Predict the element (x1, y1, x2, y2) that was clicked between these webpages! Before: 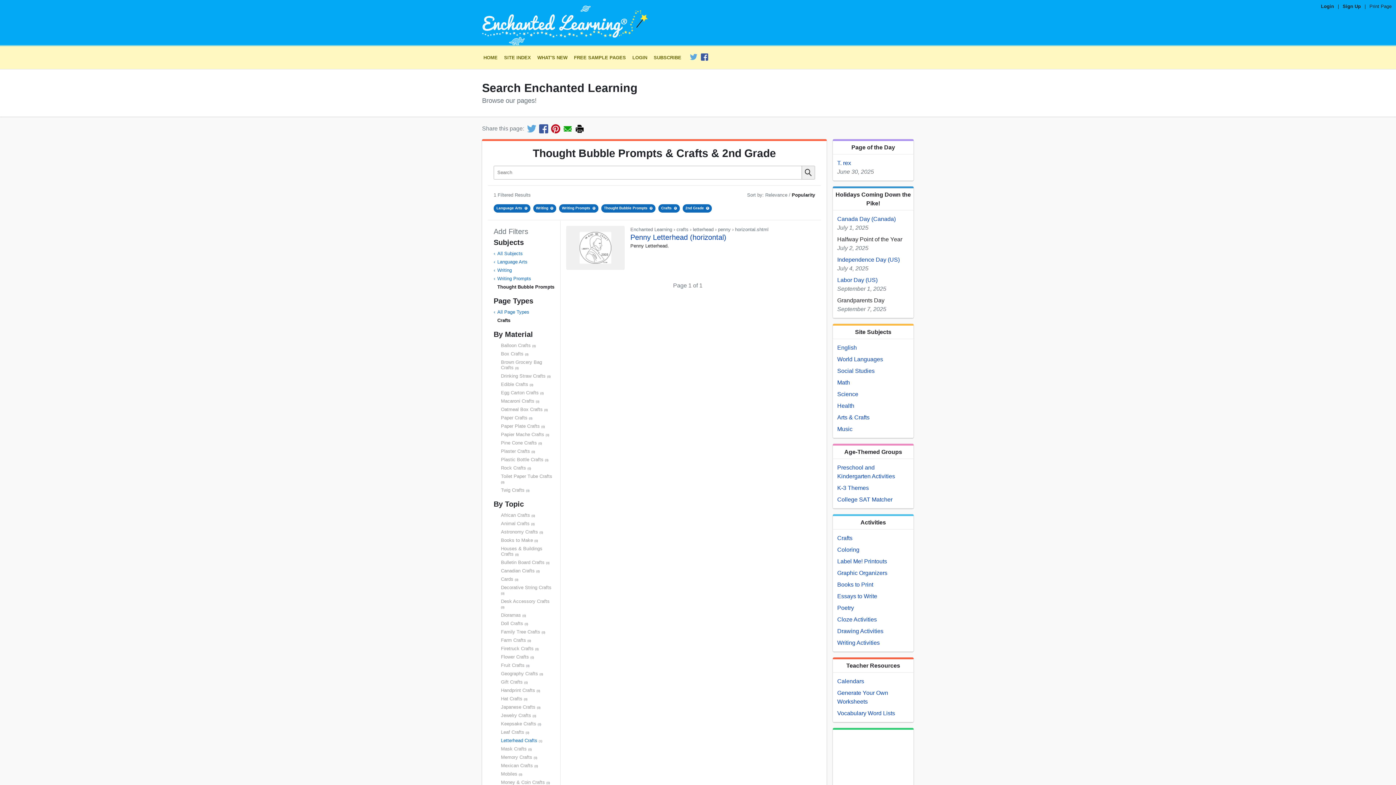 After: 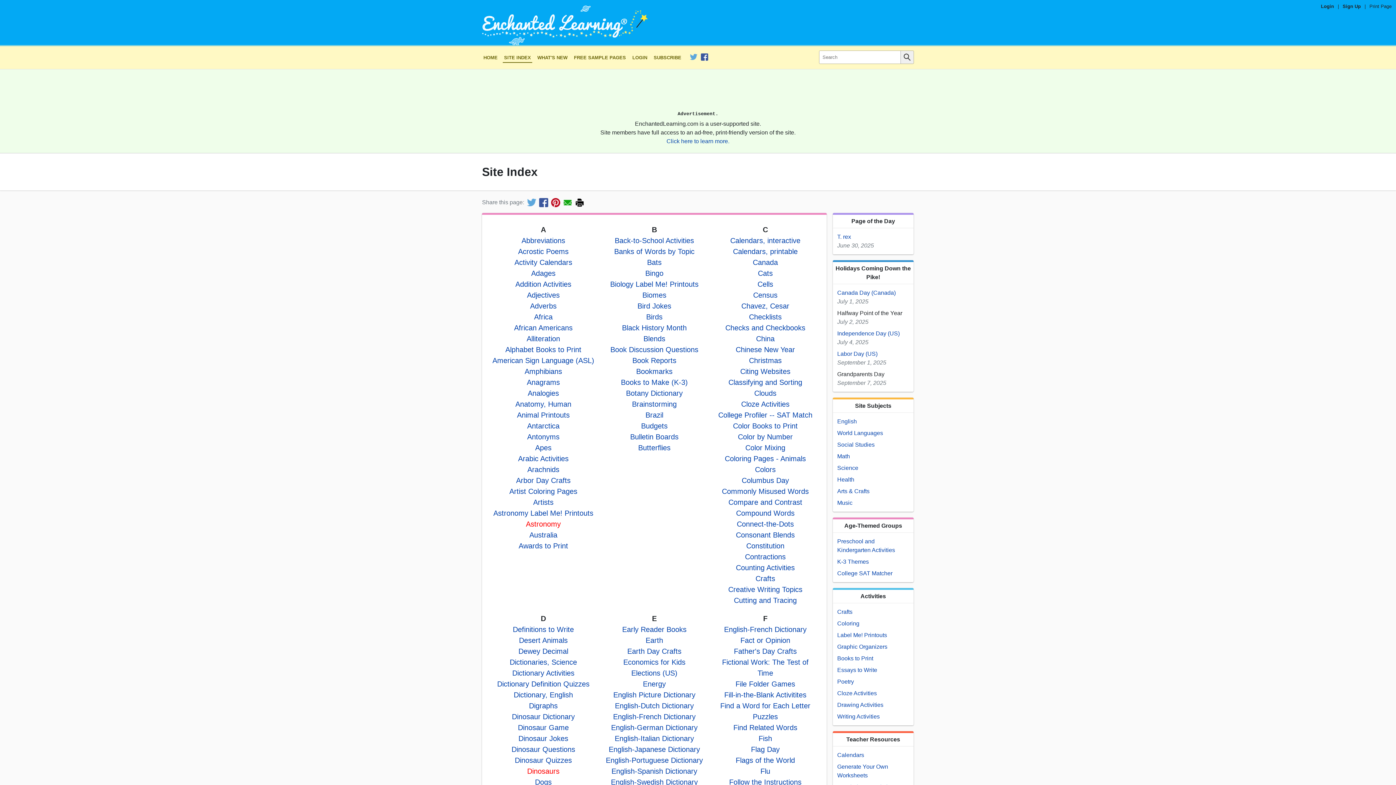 Action: label: SITE INDEX bbox: (502, 53, 532, 62)